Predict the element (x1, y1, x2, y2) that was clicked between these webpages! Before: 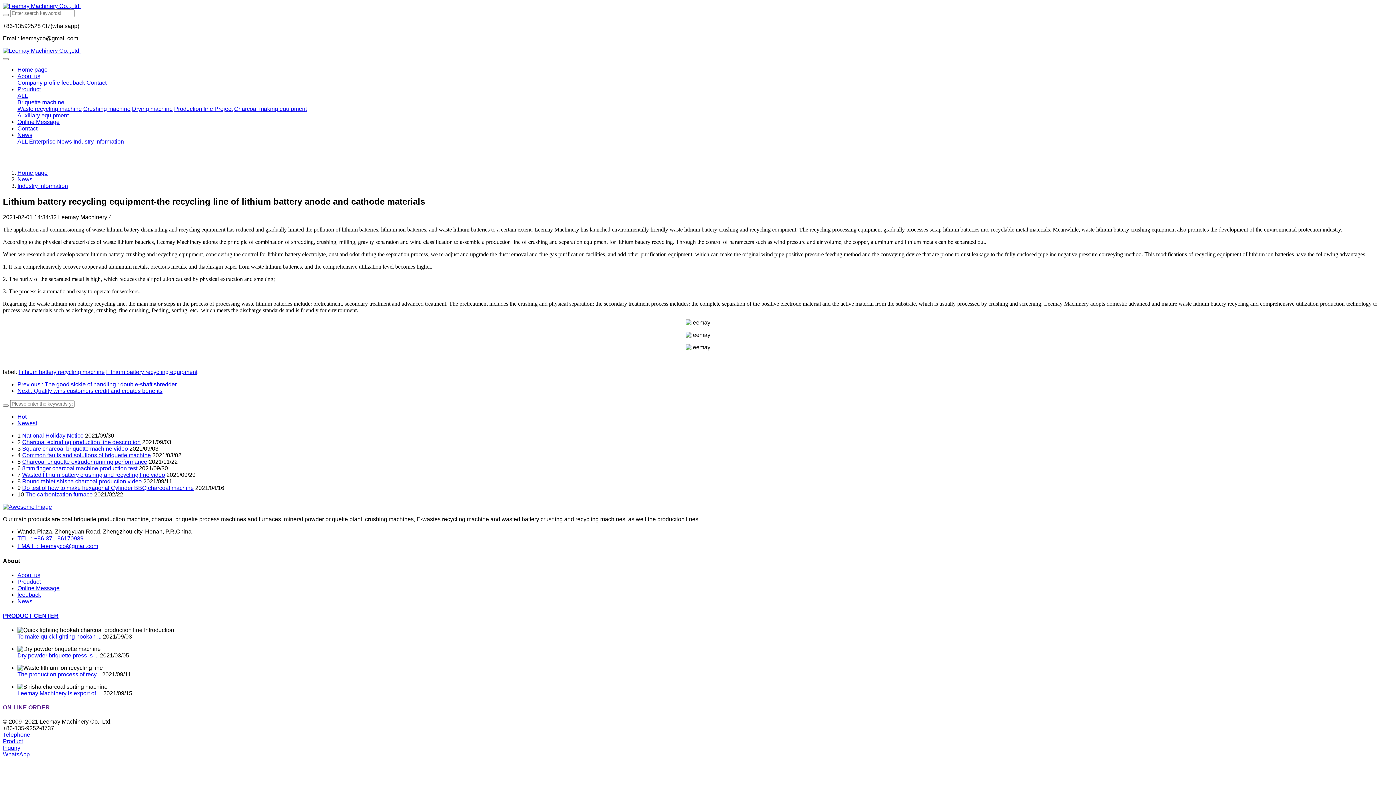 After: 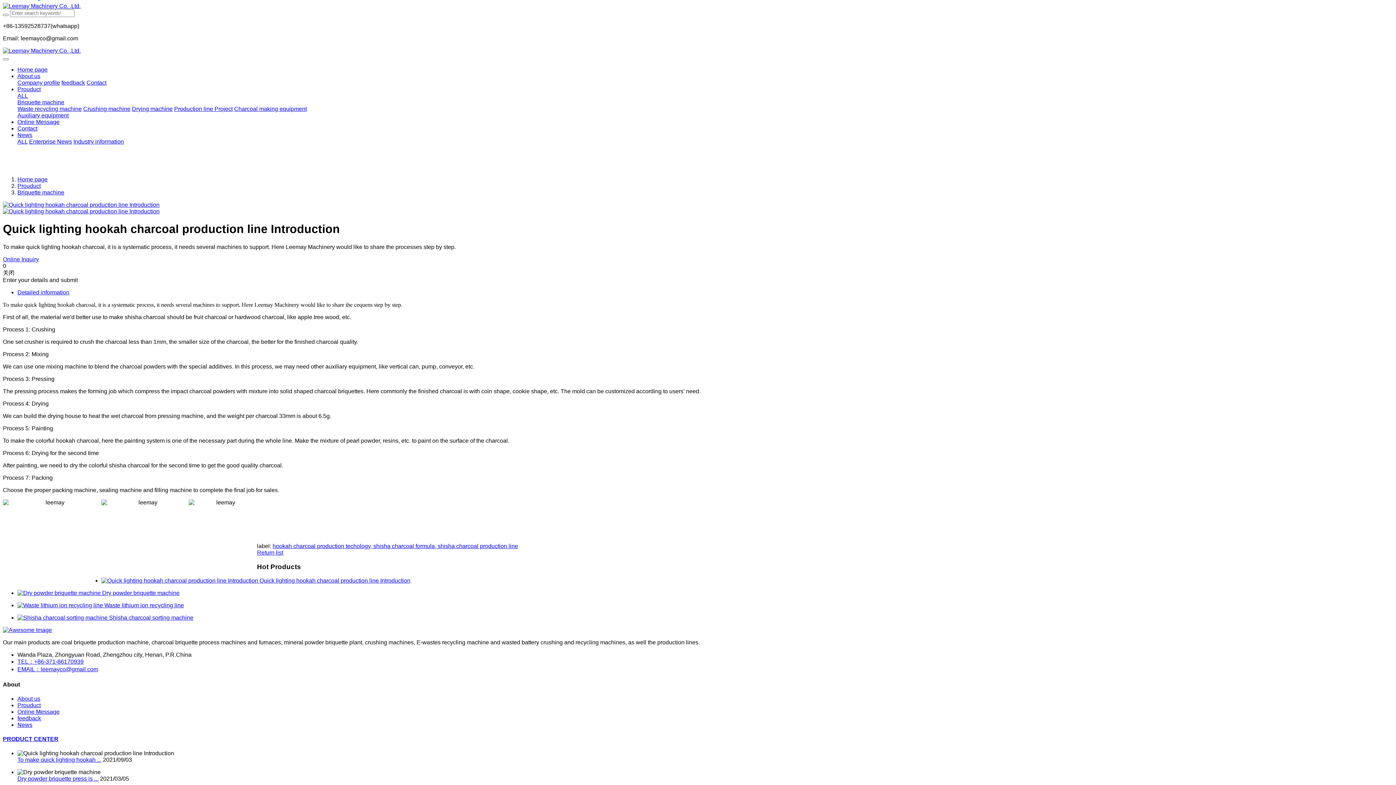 Action: label: To make quick lighting hookah ... bbox: (17, 633, 101, 639)